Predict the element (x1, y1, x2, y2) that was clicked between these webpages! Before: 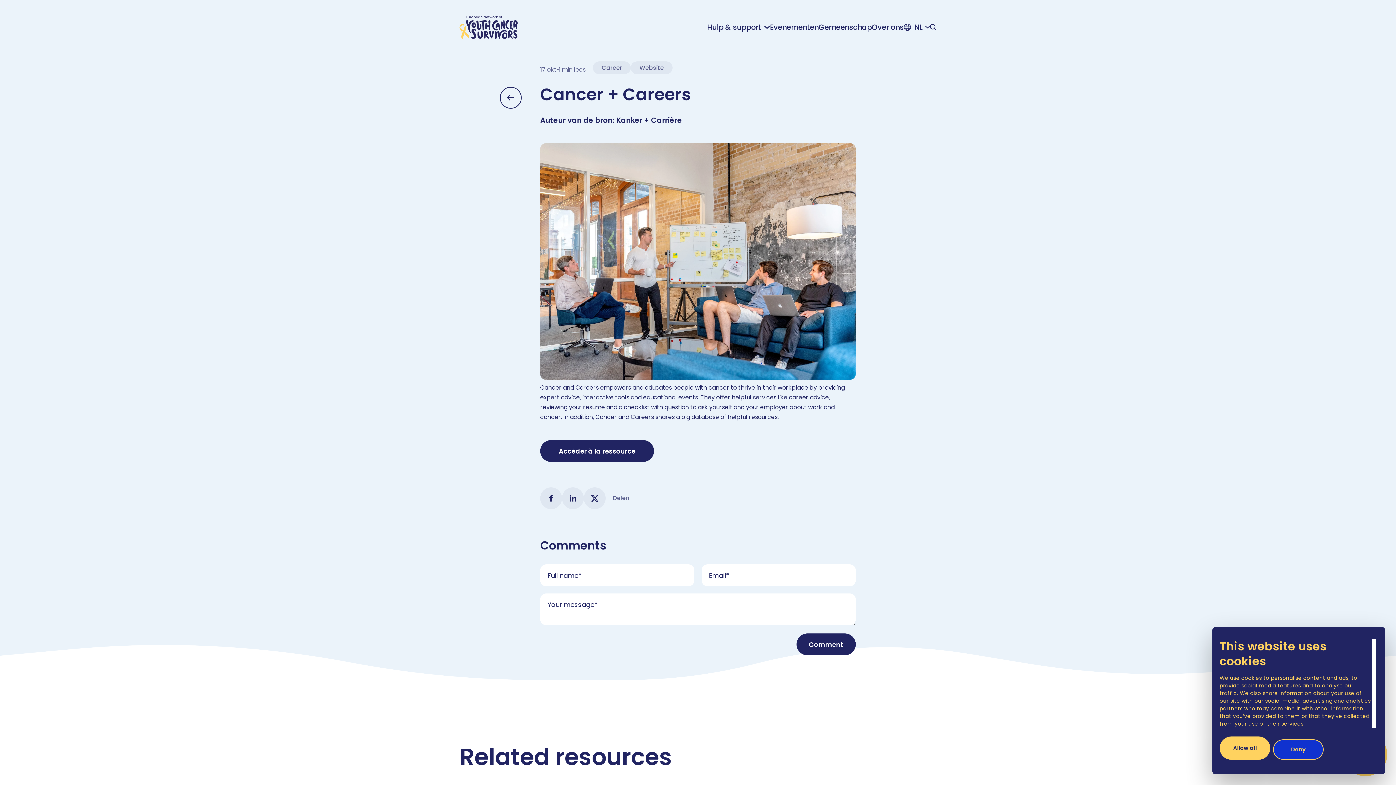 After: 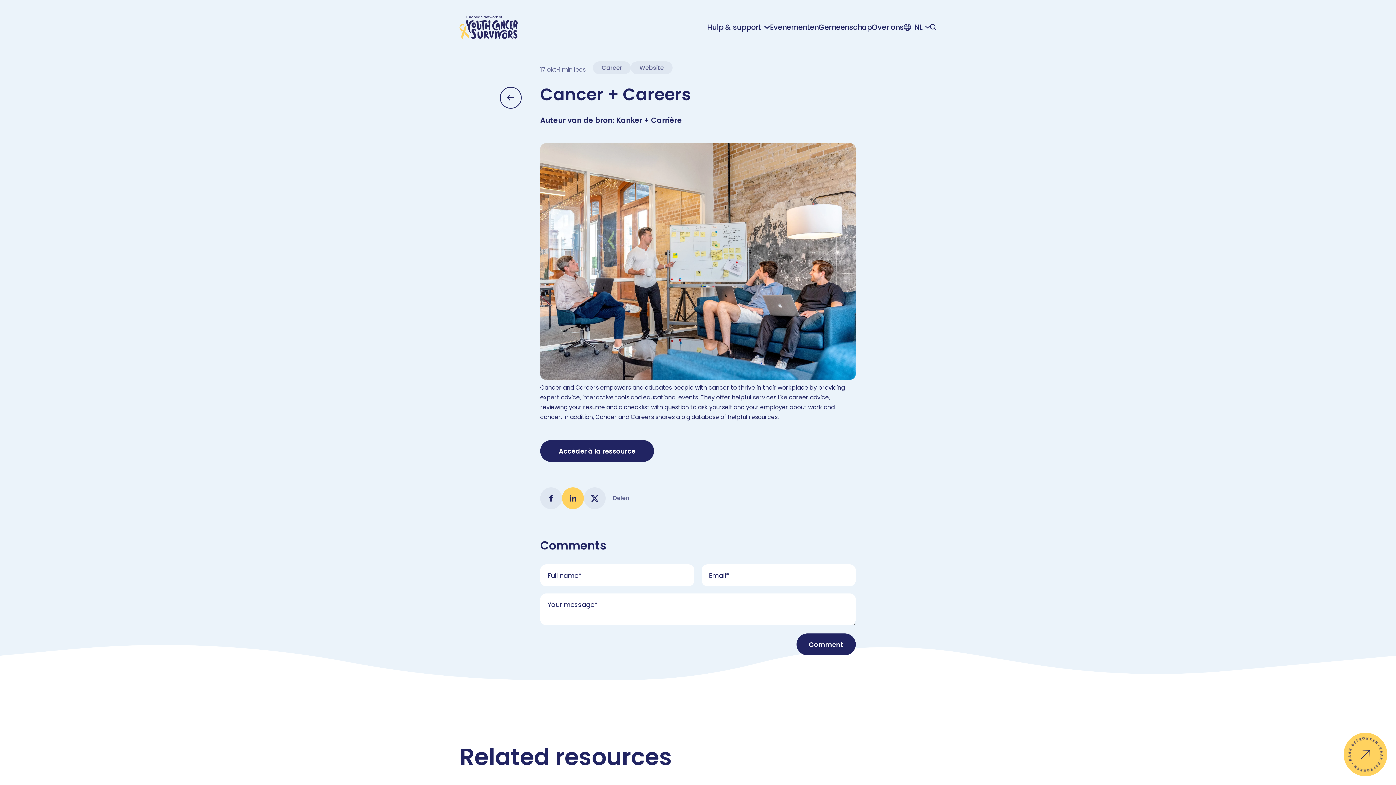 Action: bbox: (562, 487, 584, 509)